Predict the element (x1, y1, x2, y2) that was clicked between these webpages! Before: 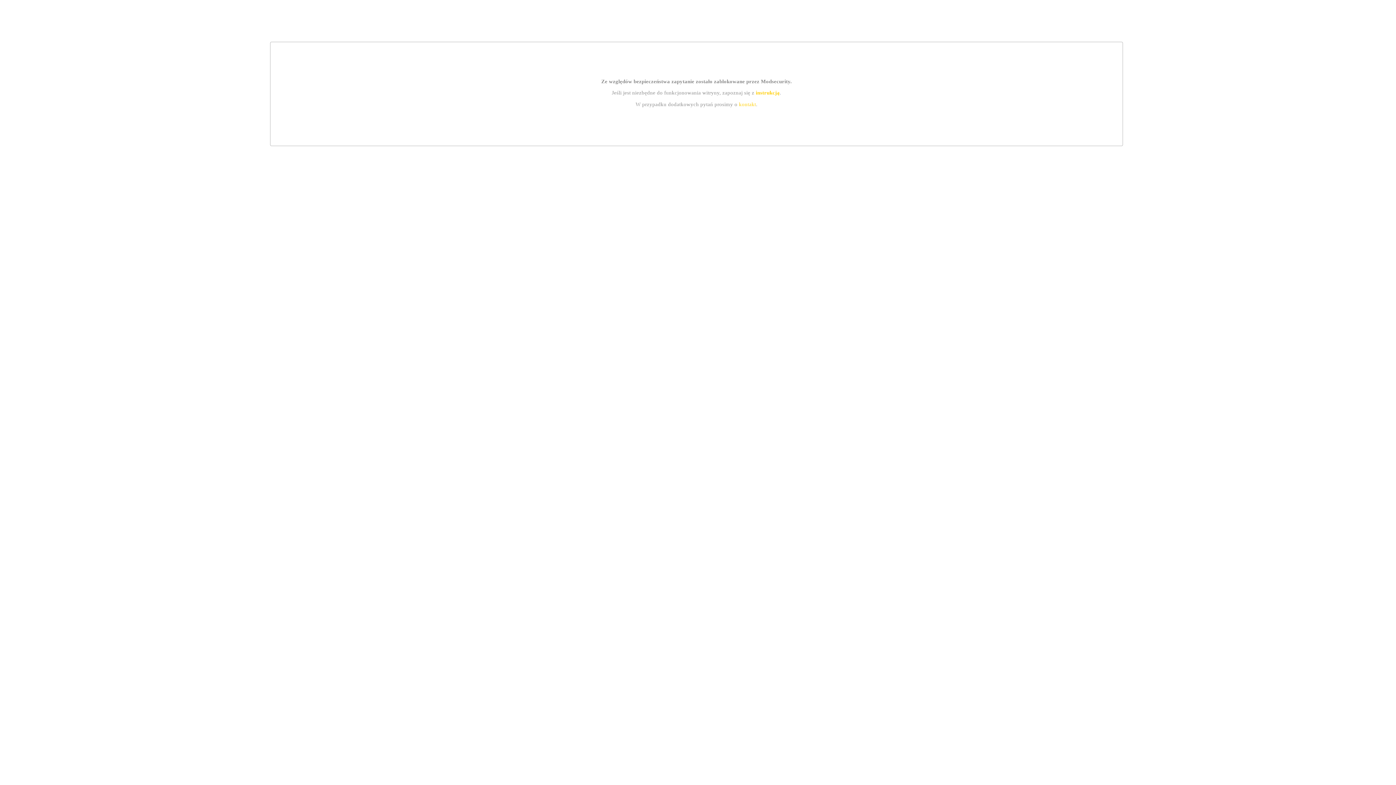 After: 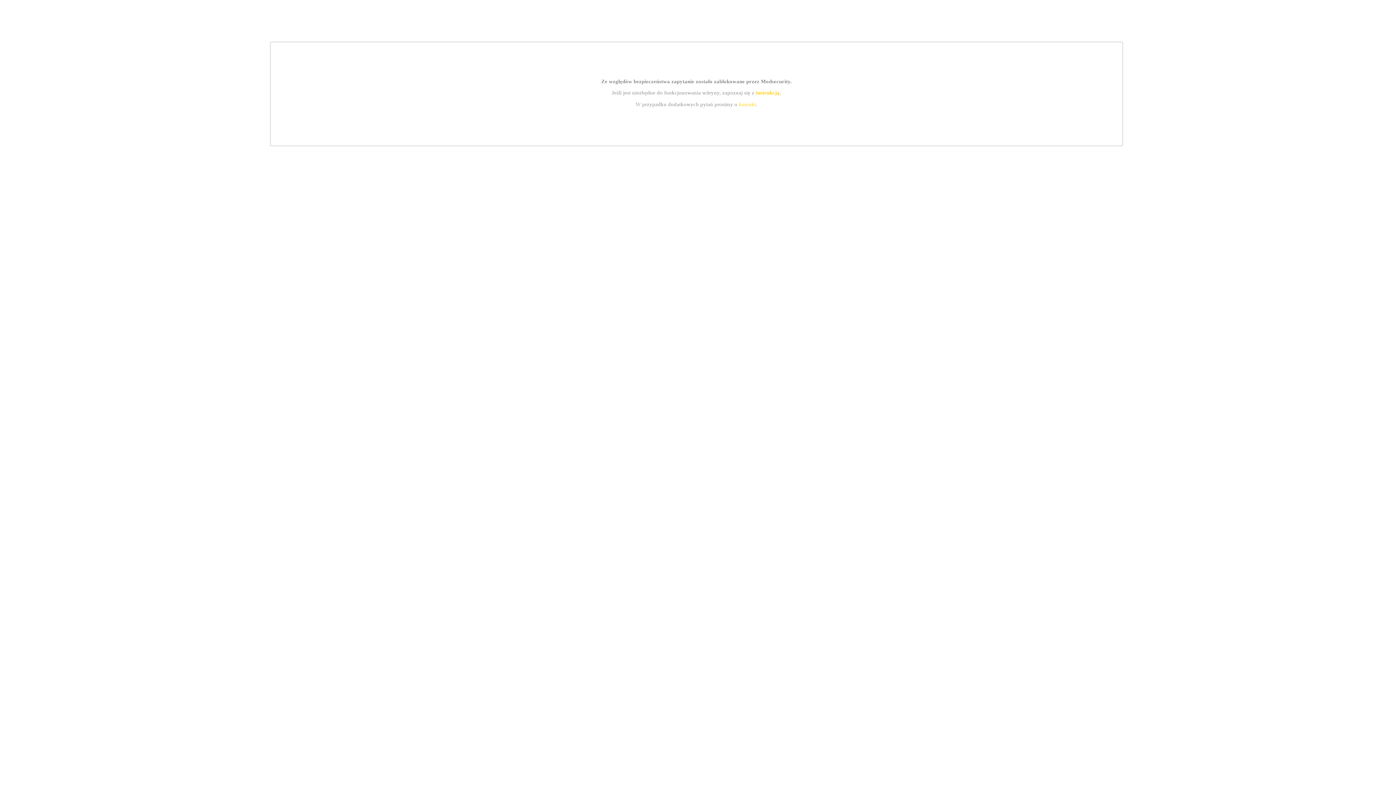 Action: label: kontakt bbox: (739, 101, 756, 107)